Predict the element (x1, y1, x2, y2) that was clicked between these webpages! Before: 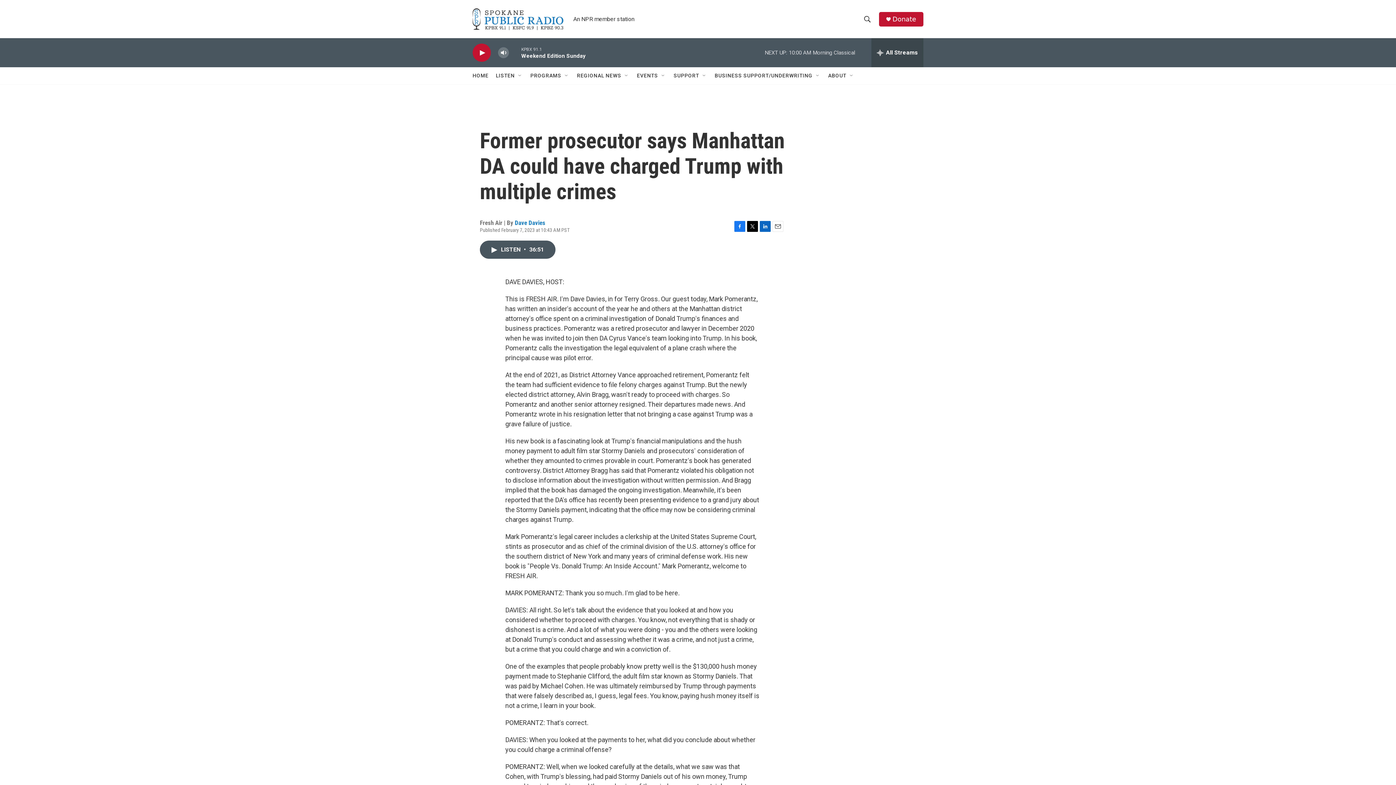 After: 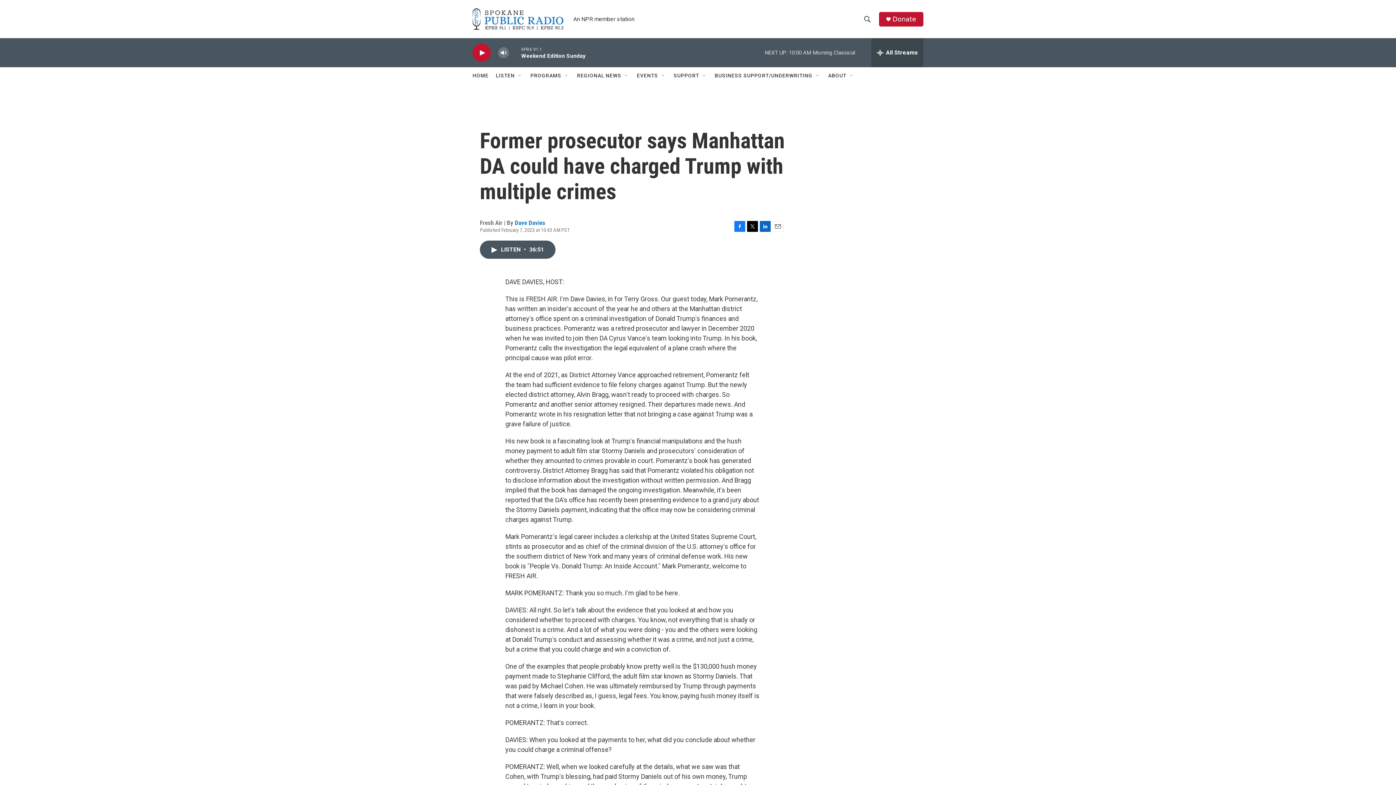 Action: label: Twitter bbox: (747, 220, 758, 231)